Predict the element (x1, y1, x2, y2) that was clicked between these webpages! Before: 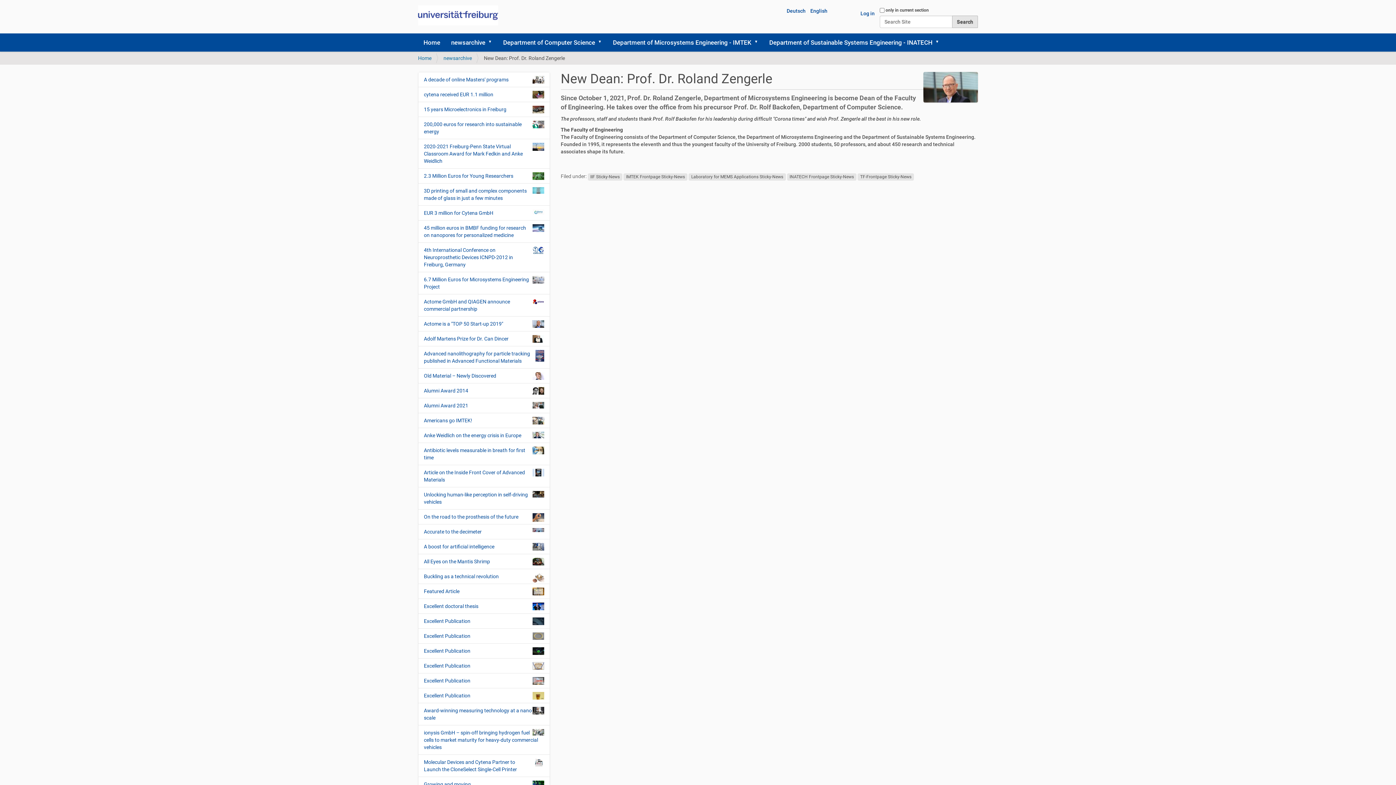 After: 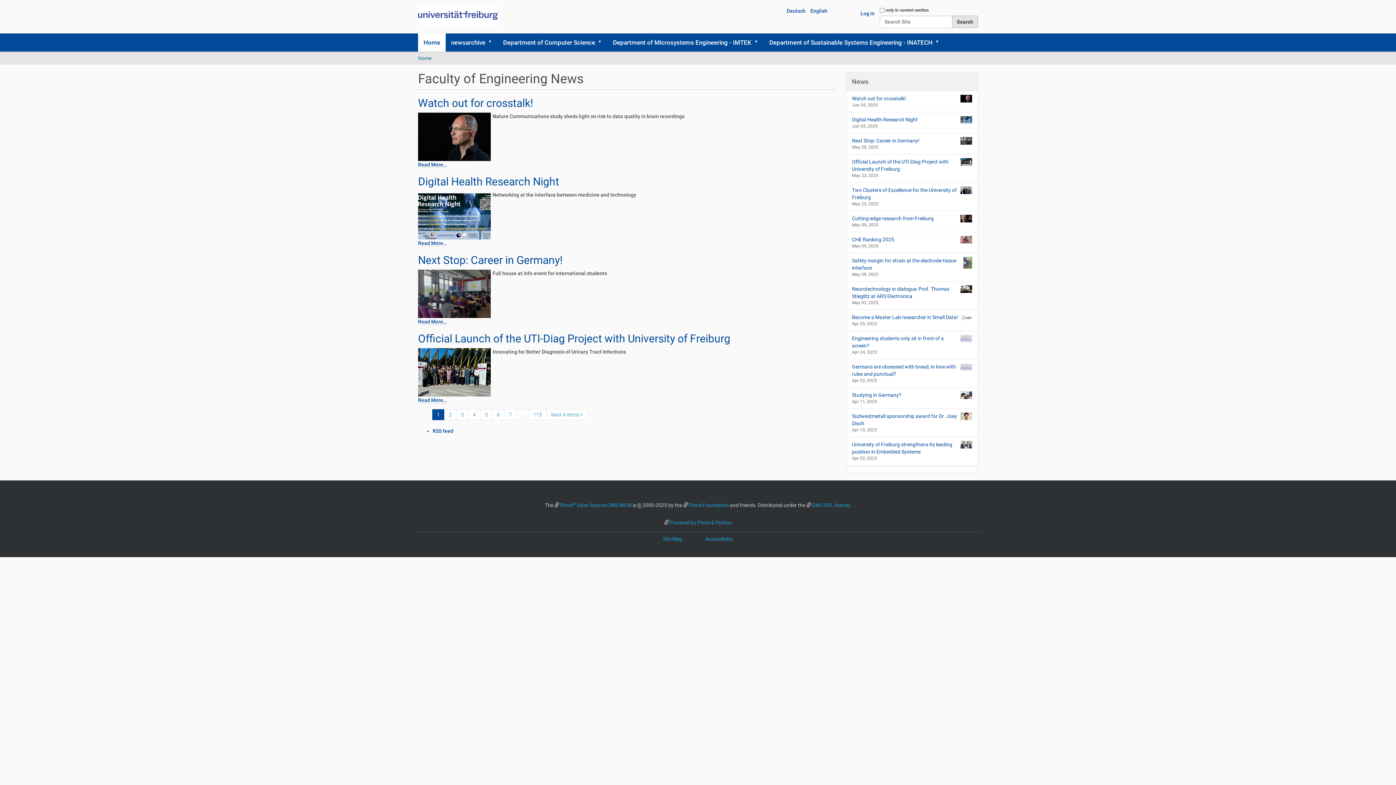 Action: bbox: (418, 55, 431, 61) label: Home